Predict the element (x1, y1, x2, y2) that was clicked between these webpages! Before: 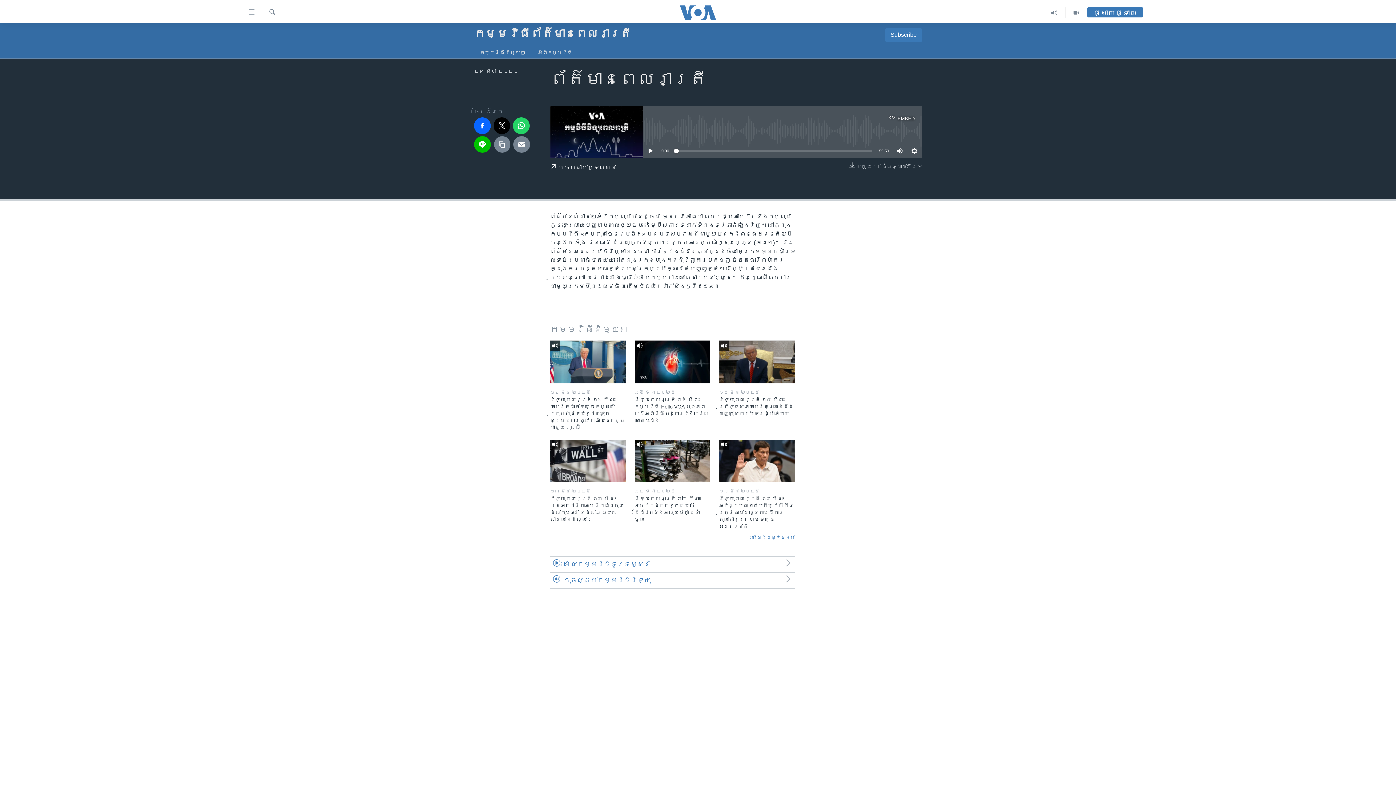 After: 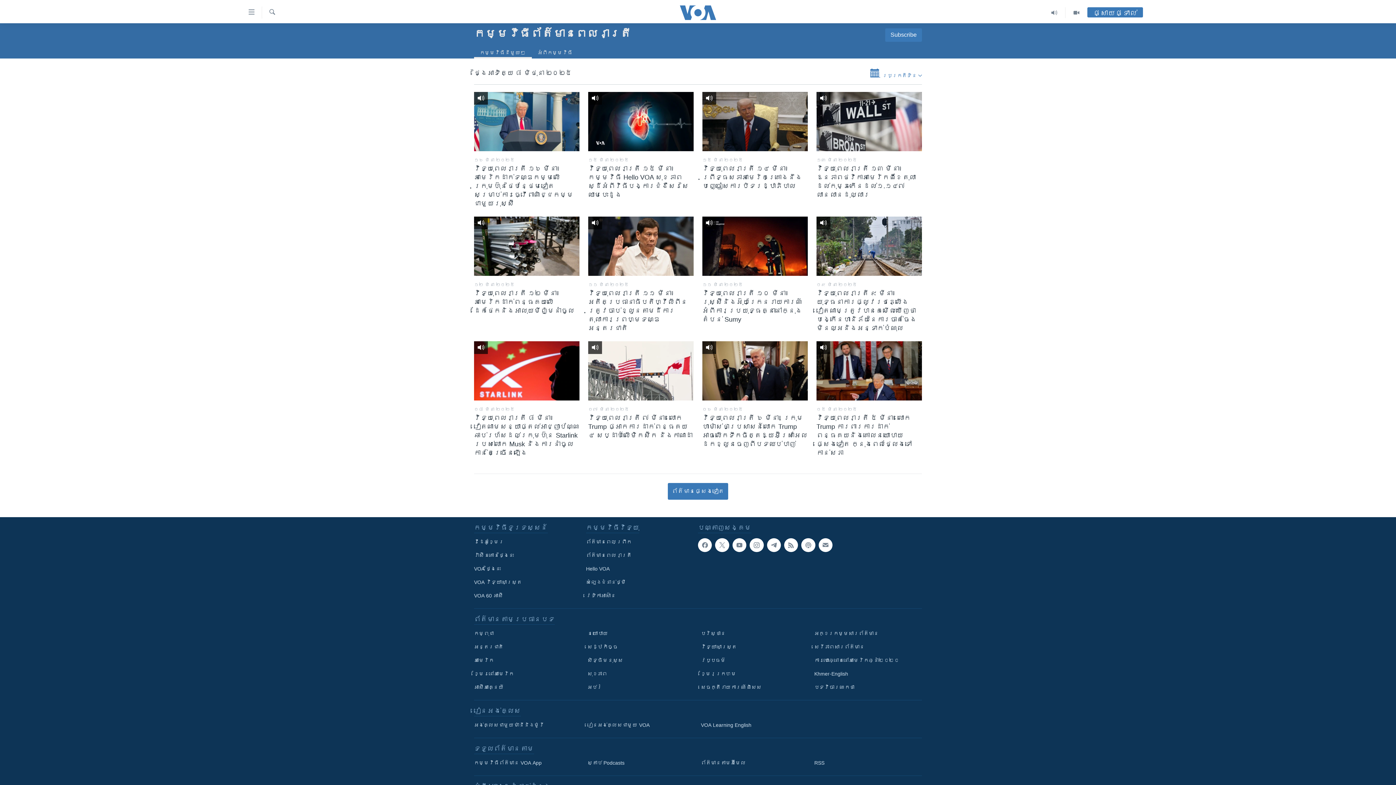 Action: bbox: (474, 23, 631, 40) label: កម្មវិធី​ព័ត៌មាន​ពេលរាត្រី